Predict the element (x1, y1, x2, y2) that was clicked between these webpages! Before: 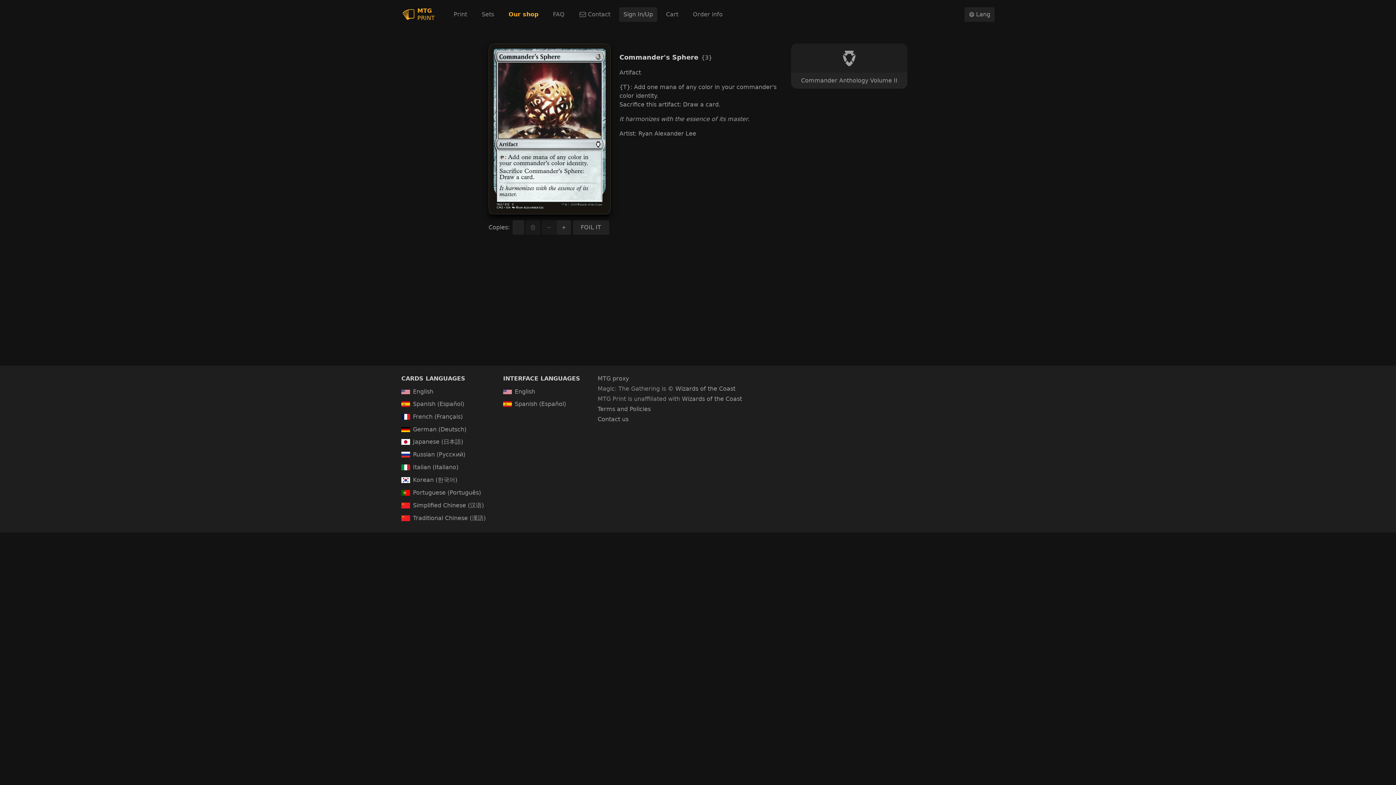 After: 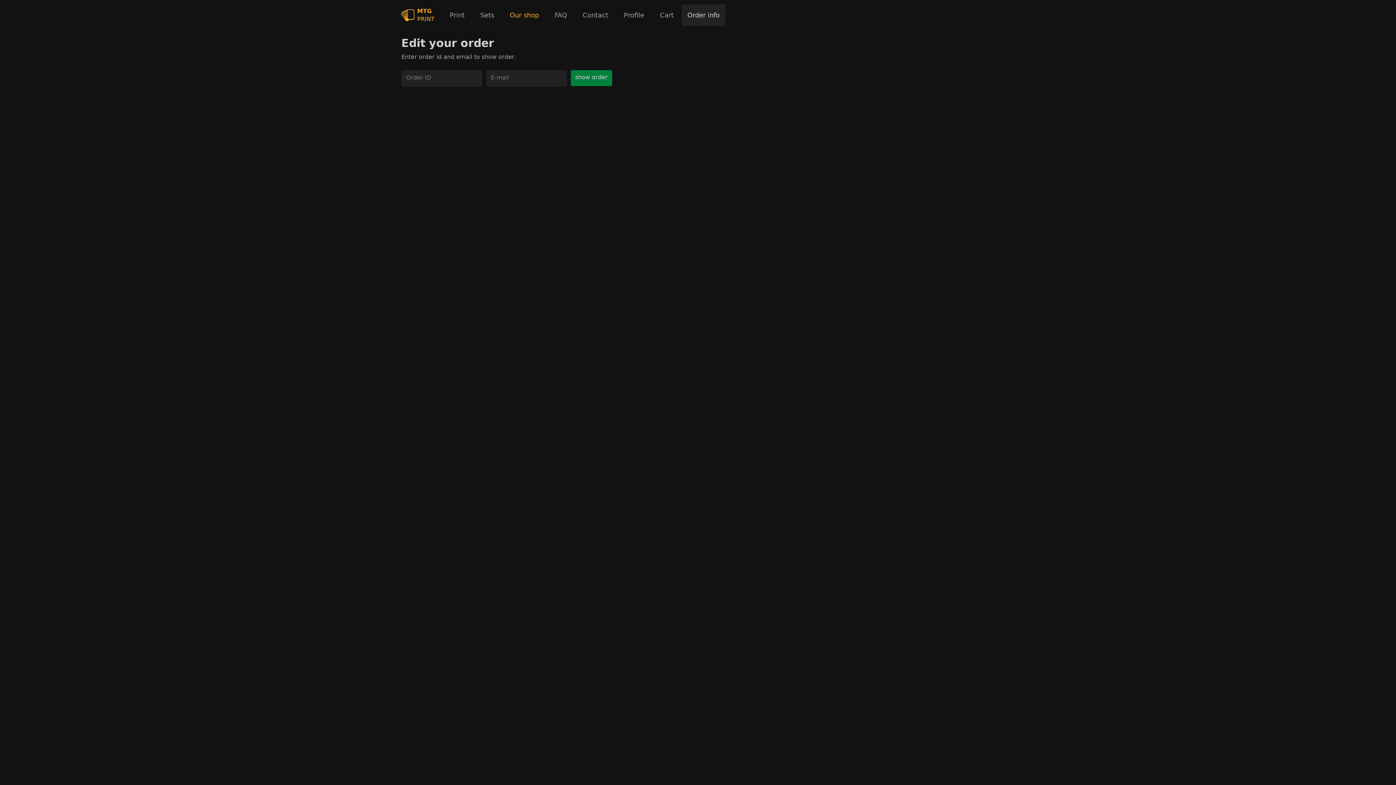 Action: label: Order info bbox: (687, 5, 728, 23)